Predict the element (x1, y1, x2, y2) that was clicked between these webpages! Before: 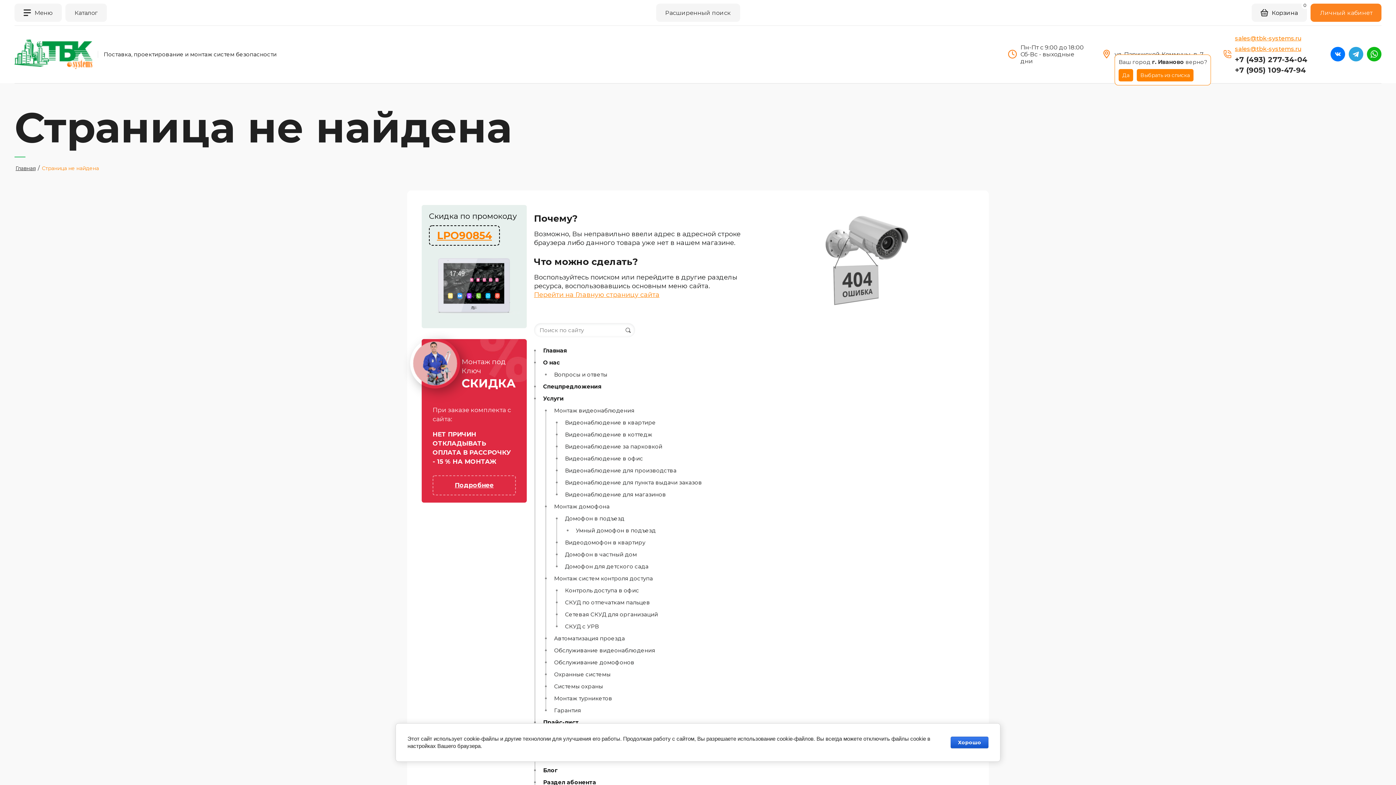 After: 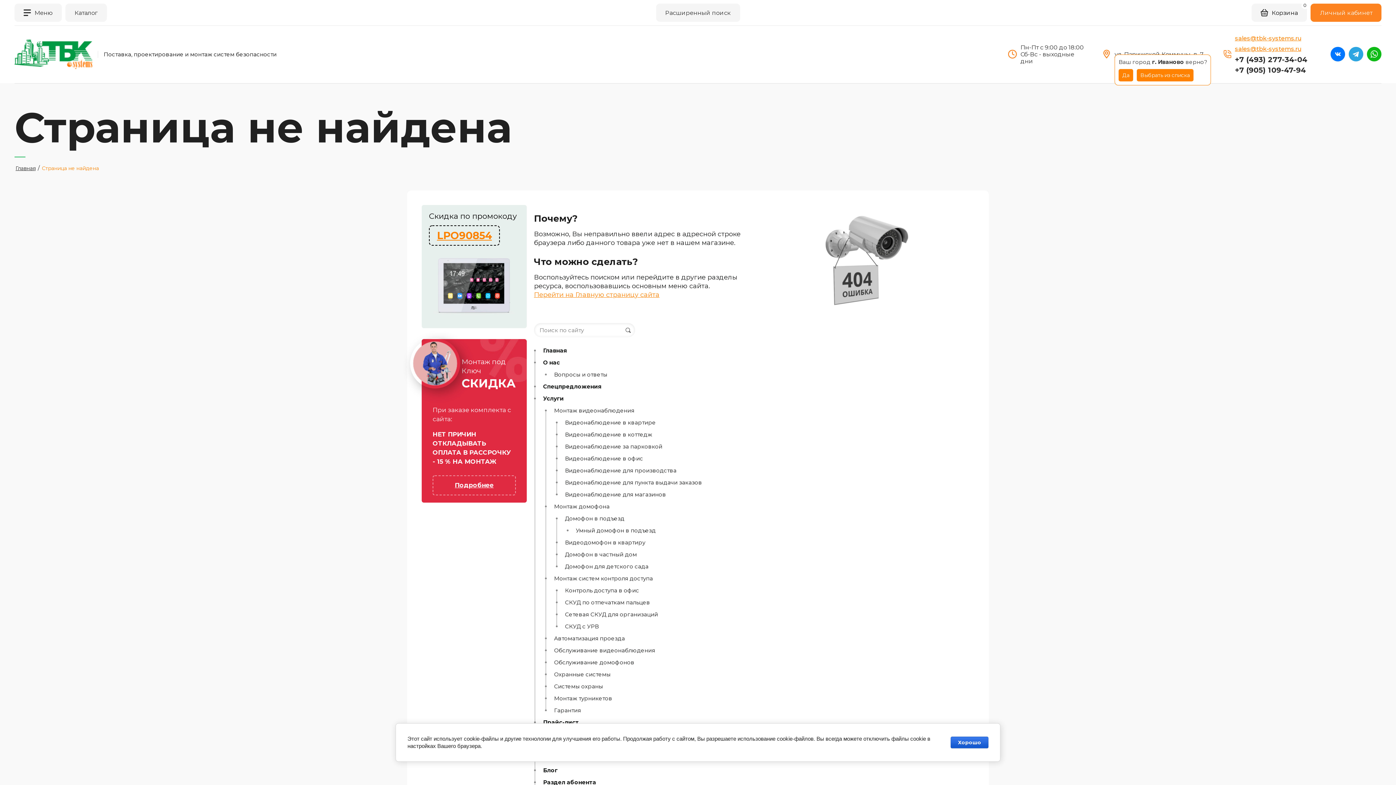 Action: label: +7 (493) 277-34-04 bbox: (1235, 55, 1307, 63)